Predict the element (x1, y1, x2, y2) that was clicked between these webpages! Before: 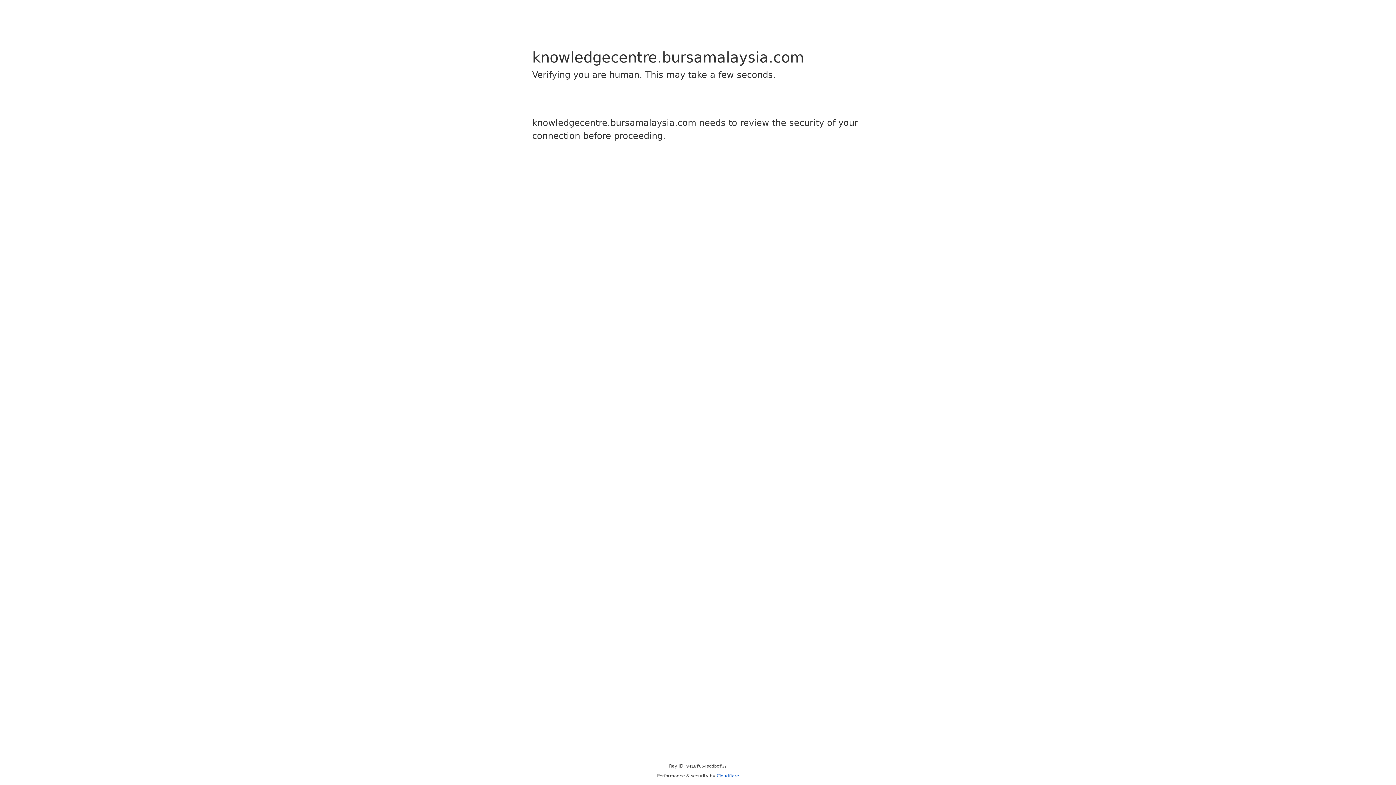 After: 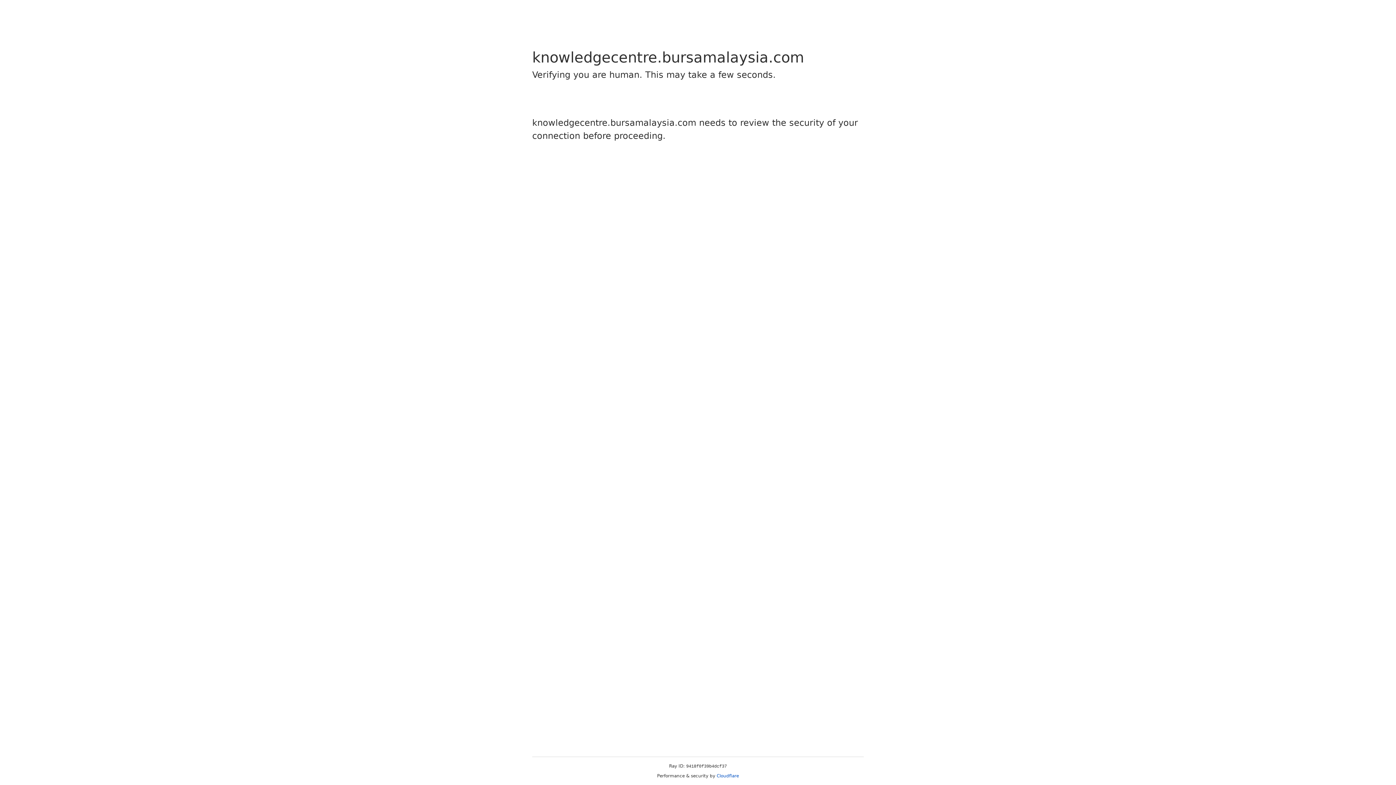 Action: bbox: (716, 773, 739, 778) label: Cloudflare